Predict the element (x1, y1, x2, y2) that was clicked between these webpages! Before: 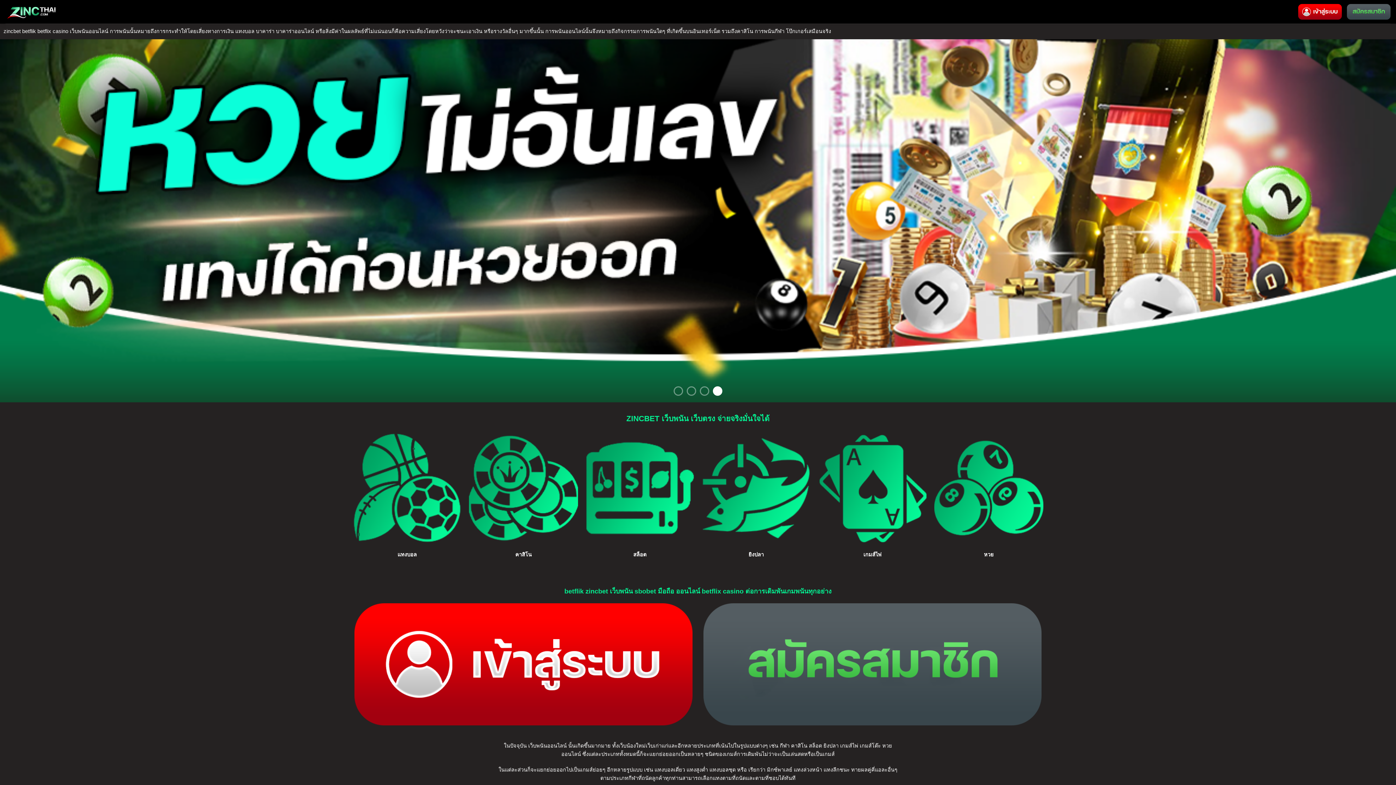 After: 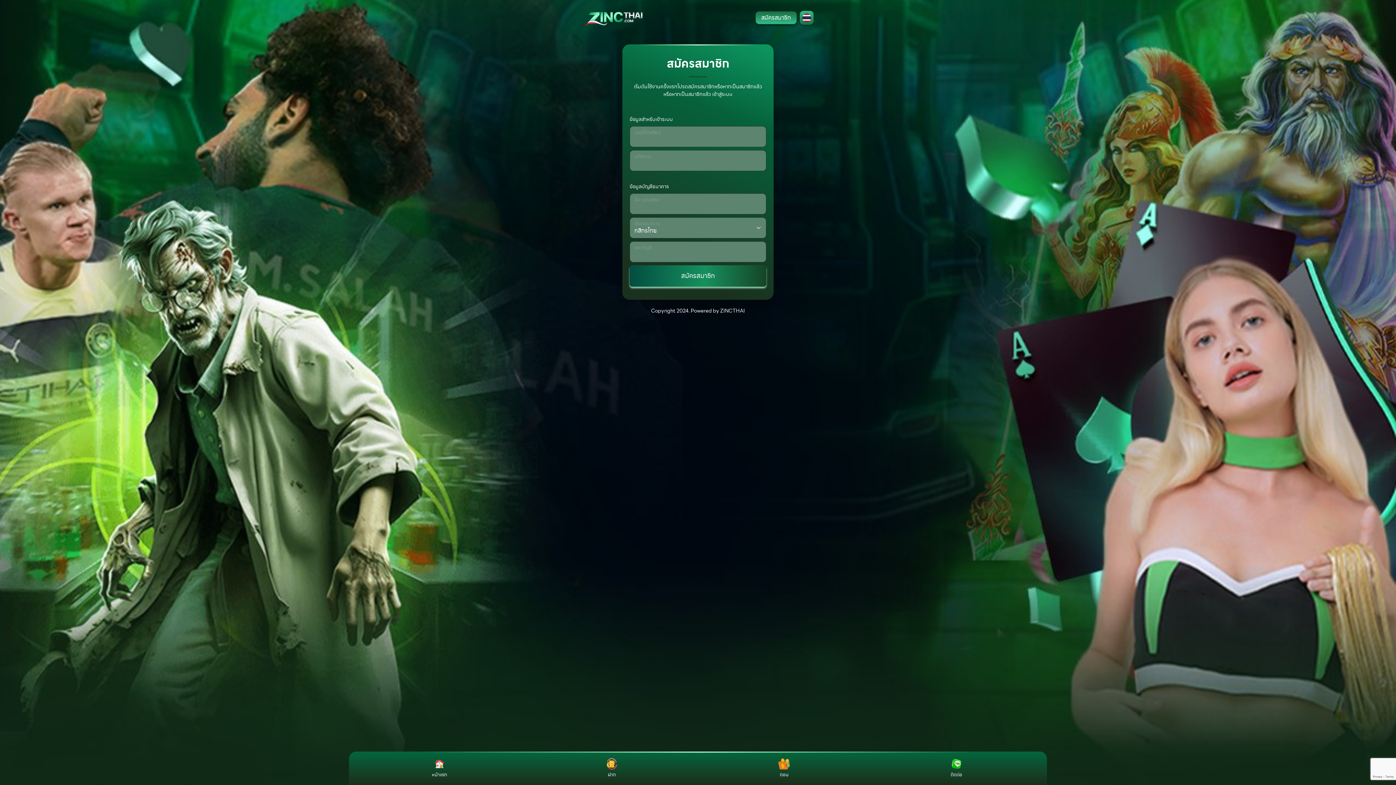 Action: bbox: (703, 603, 1041, 725)